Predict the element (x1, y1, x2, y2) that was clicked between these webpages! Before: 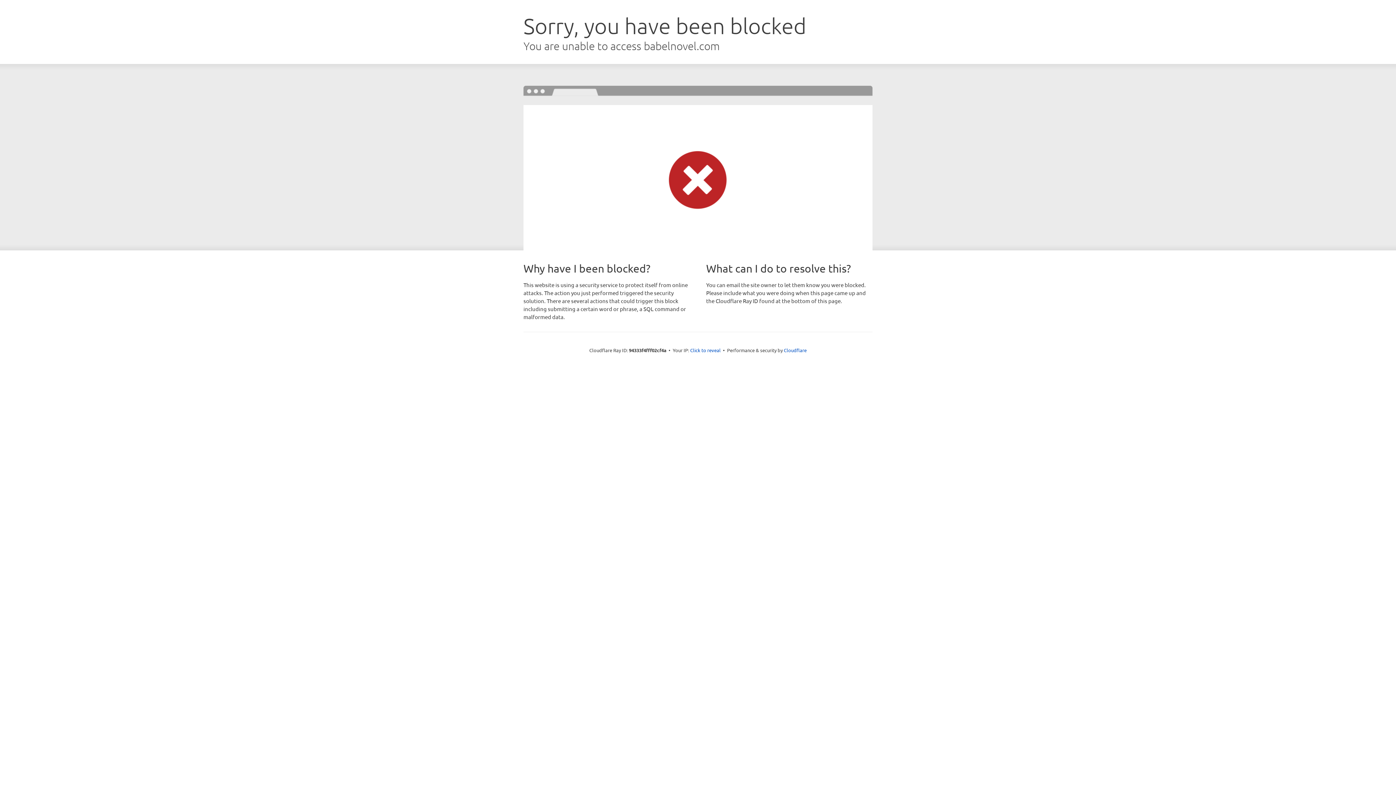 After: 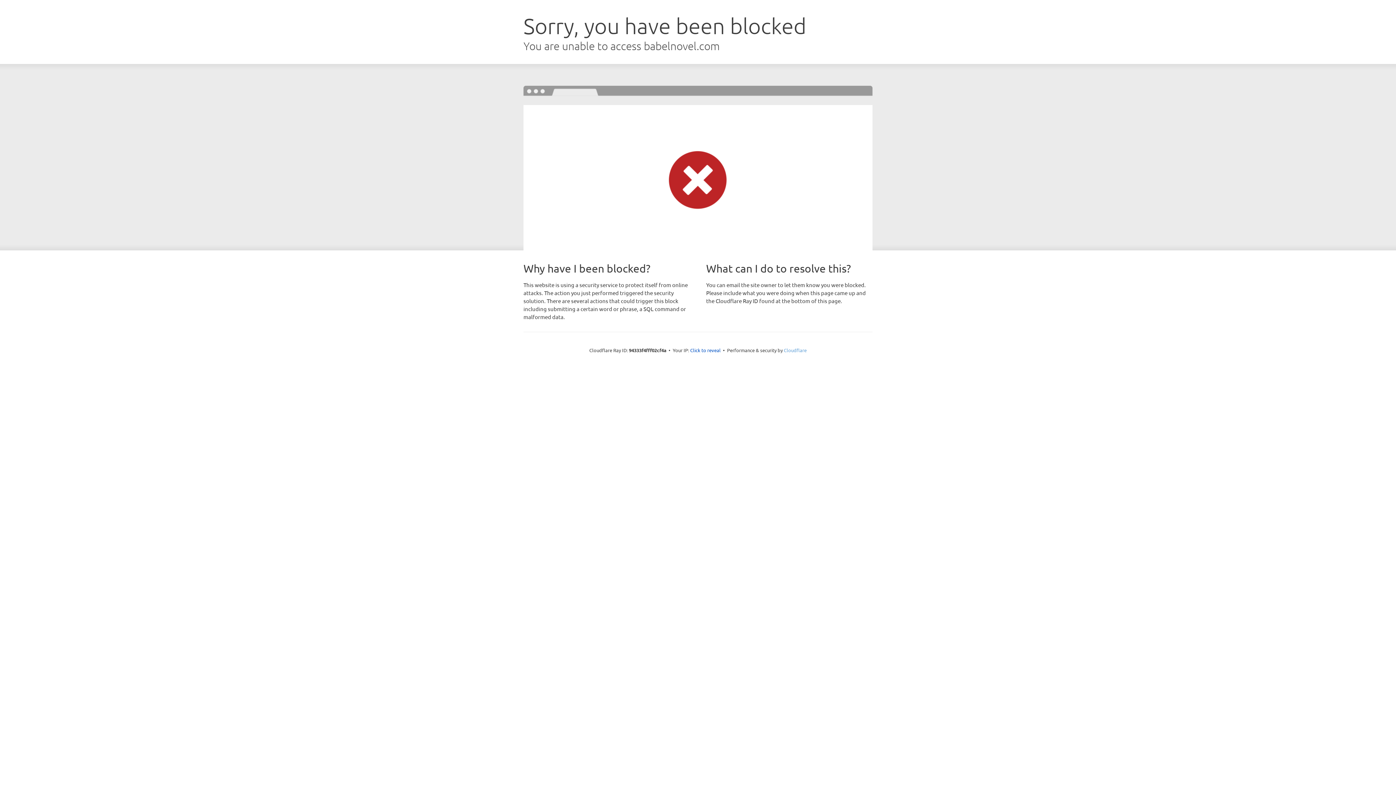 Action: label: Cloudflare bbox: (784, 347, 806, 353)